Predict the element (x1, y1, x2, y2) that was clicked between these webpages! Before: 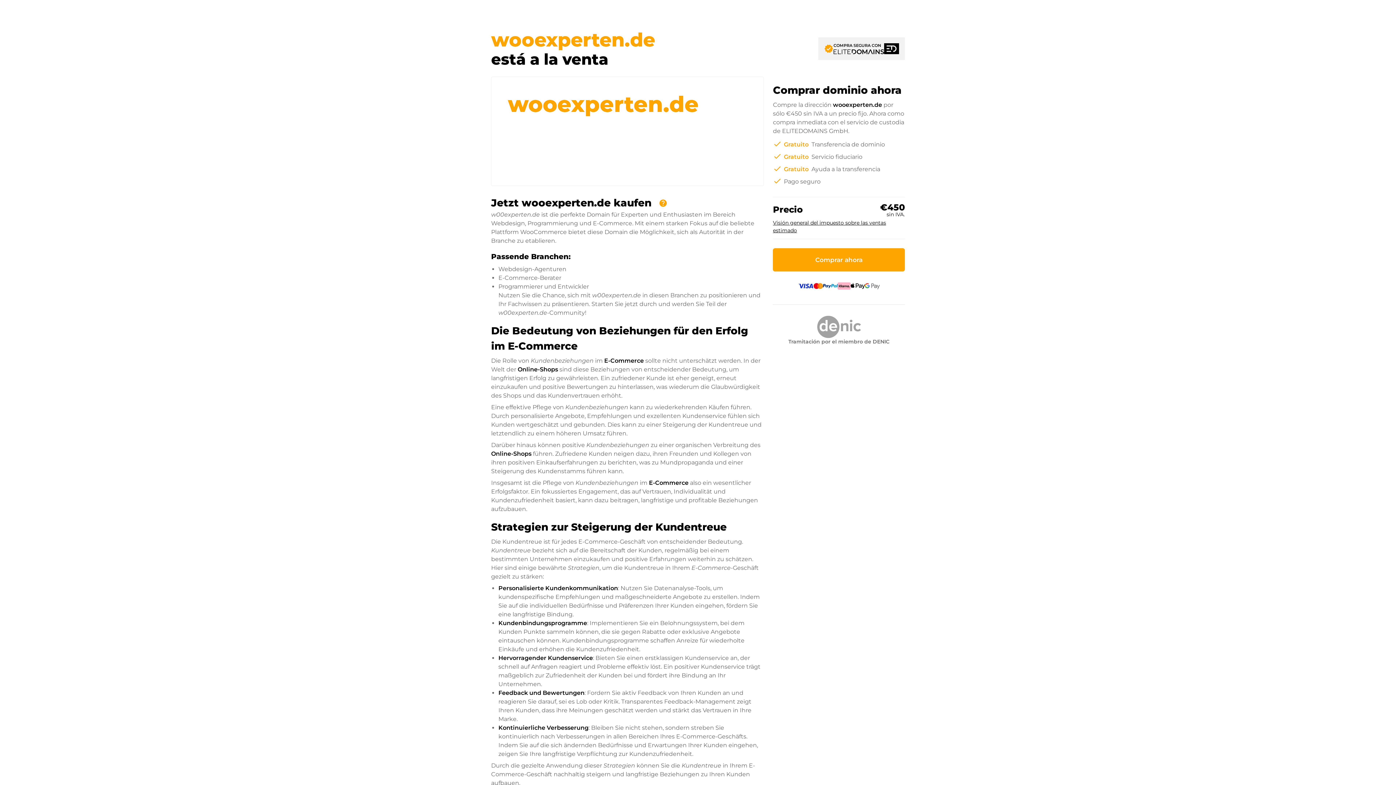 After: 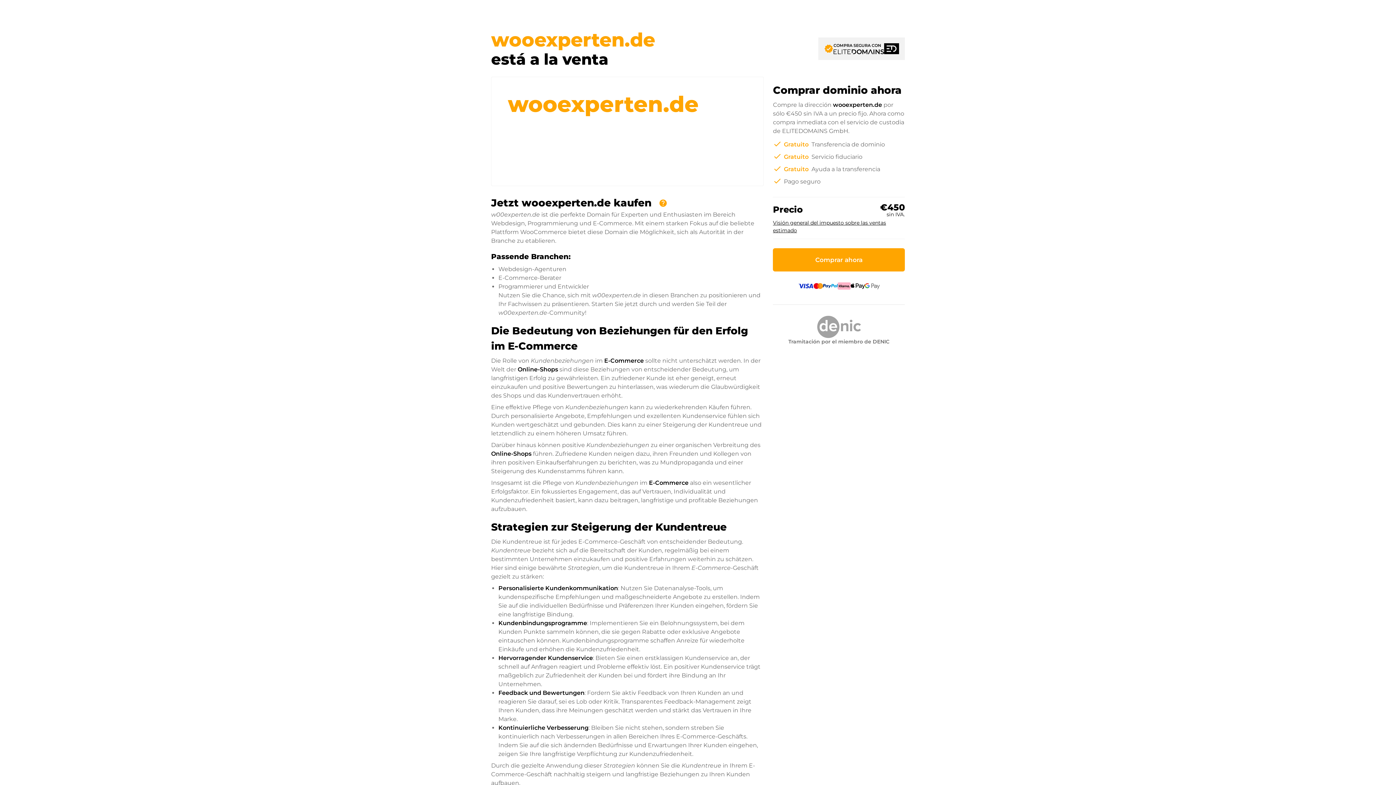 Action: label: Tramitación por el miembro de DENIC bbox: (773, 304, 905, 345)